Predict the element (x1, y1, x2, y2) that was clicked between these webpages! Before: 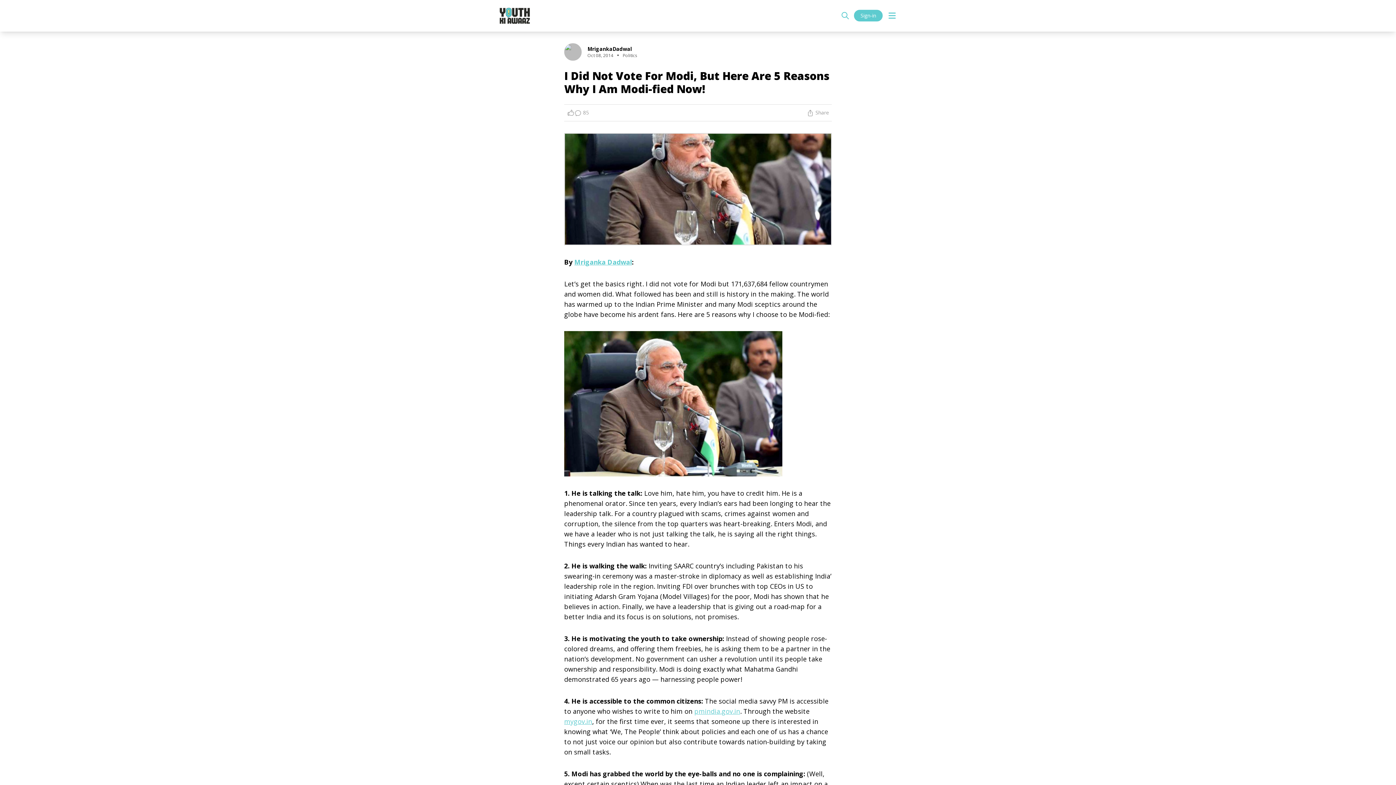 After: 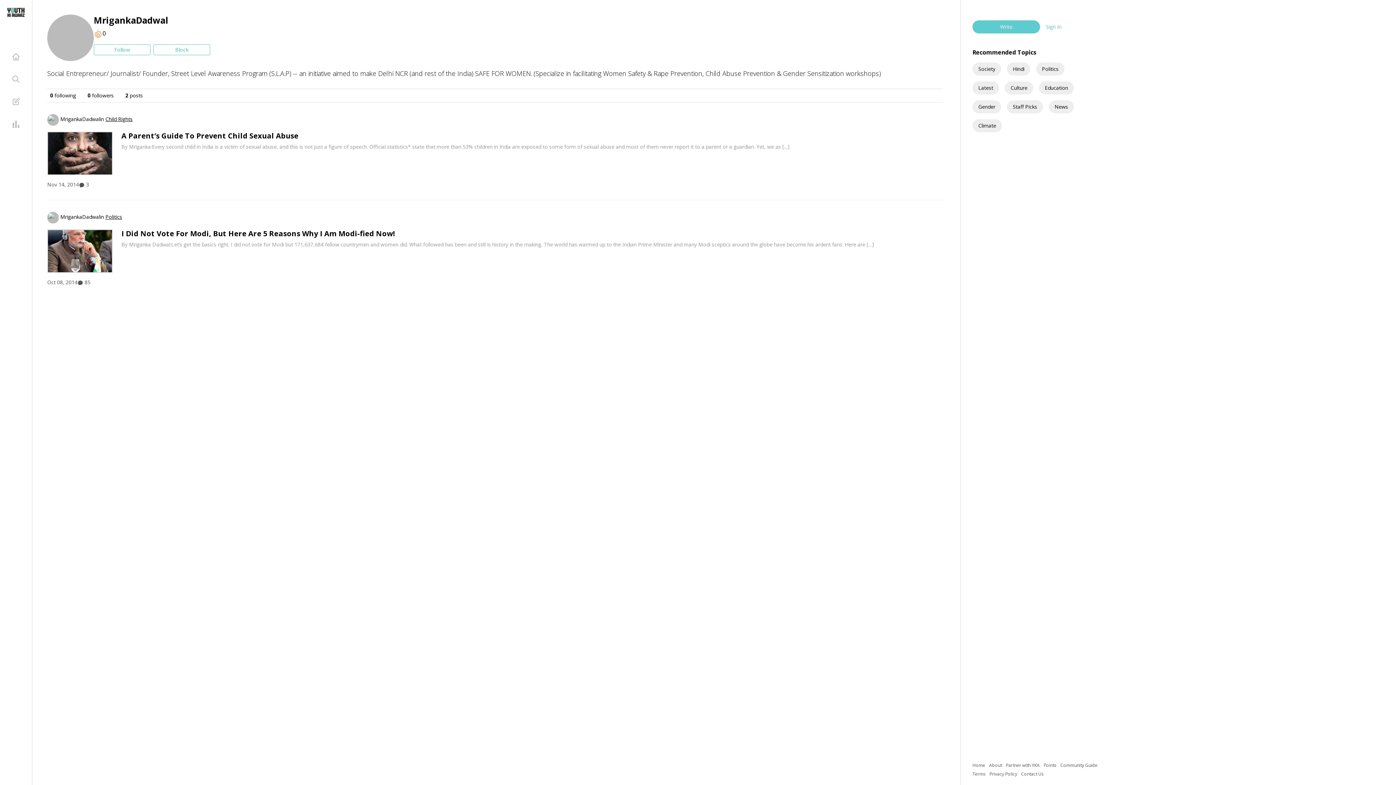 Action: bbox: (587, 45, 632, 52) label: MrigankaDadwal